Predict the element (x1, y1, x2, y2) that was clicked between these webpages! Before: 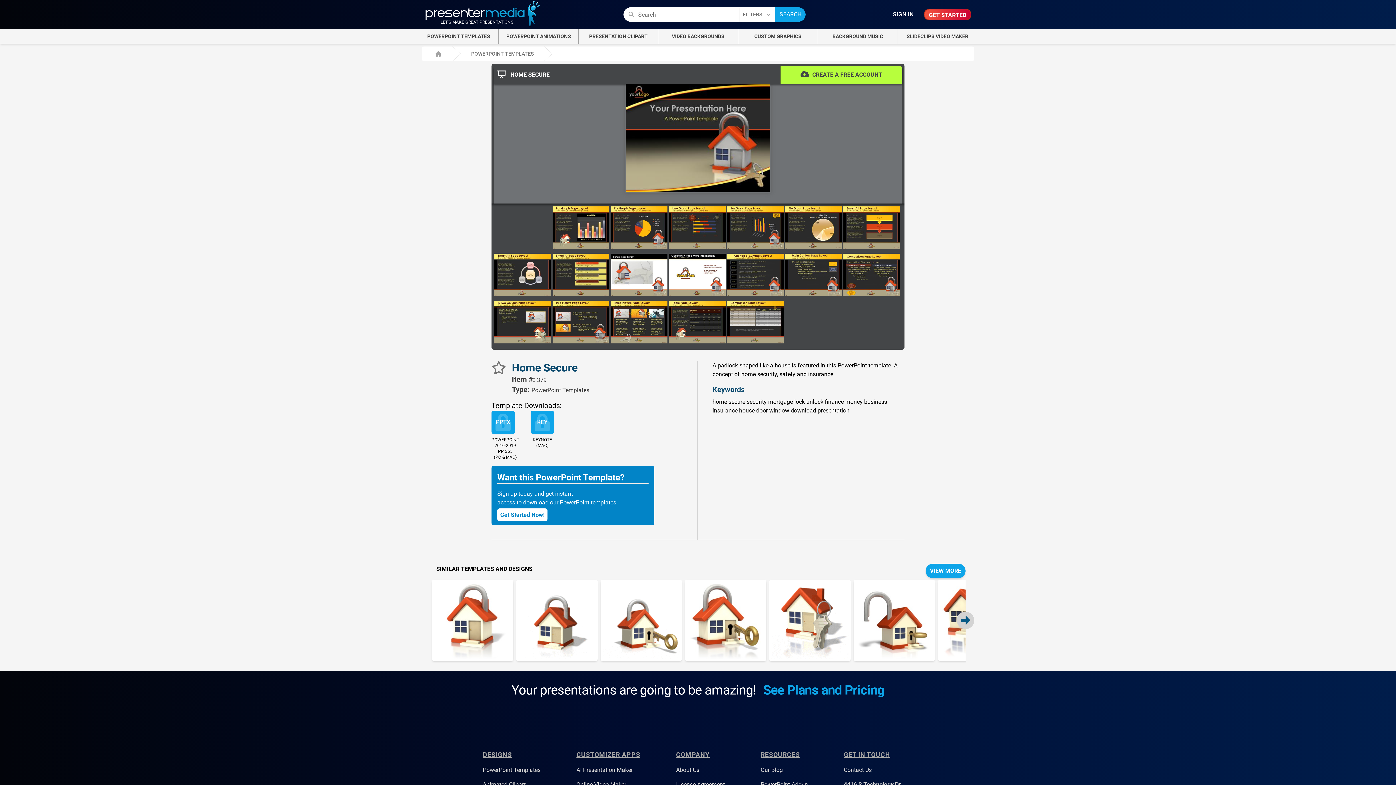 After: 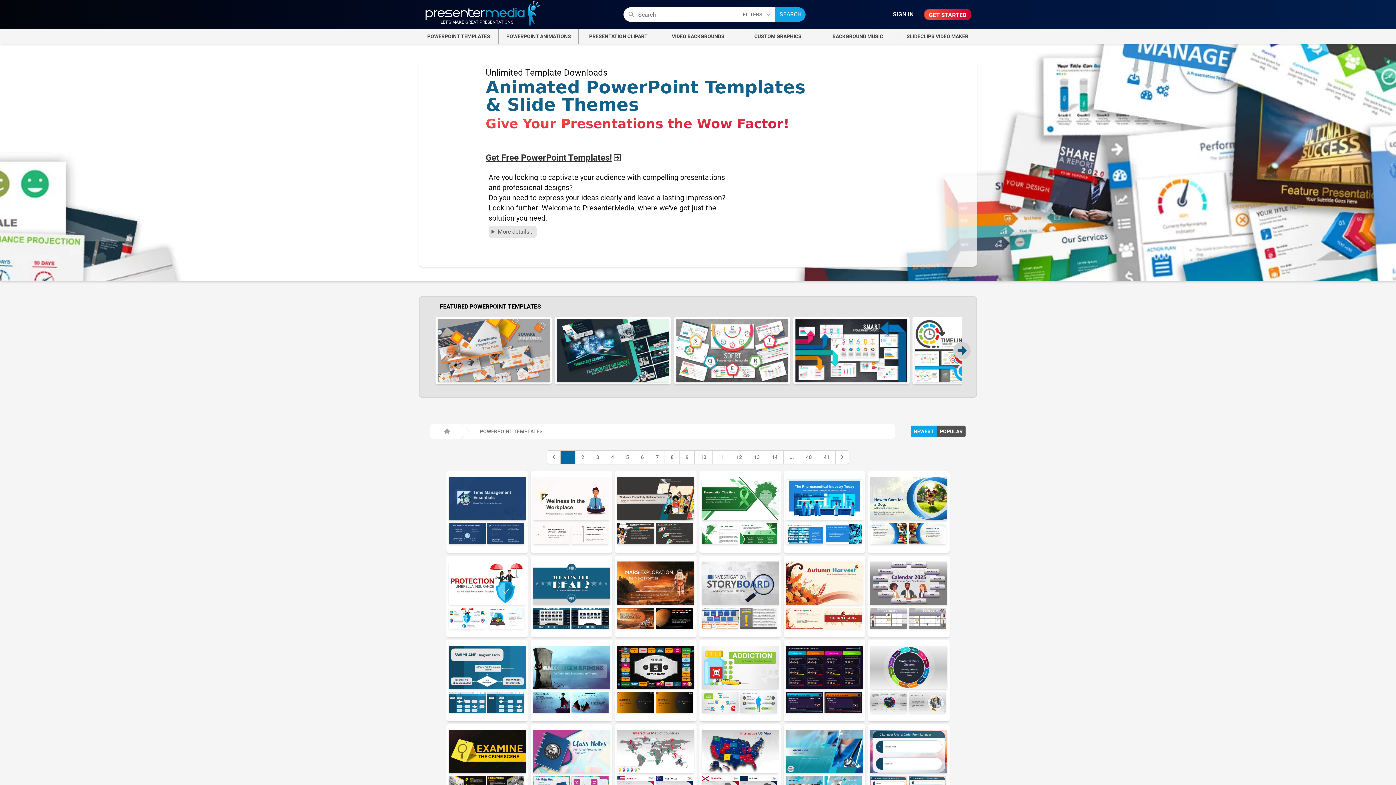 Action: label: POWERPOINT TEMPLATES bbox: (466, 50, 538, 57)